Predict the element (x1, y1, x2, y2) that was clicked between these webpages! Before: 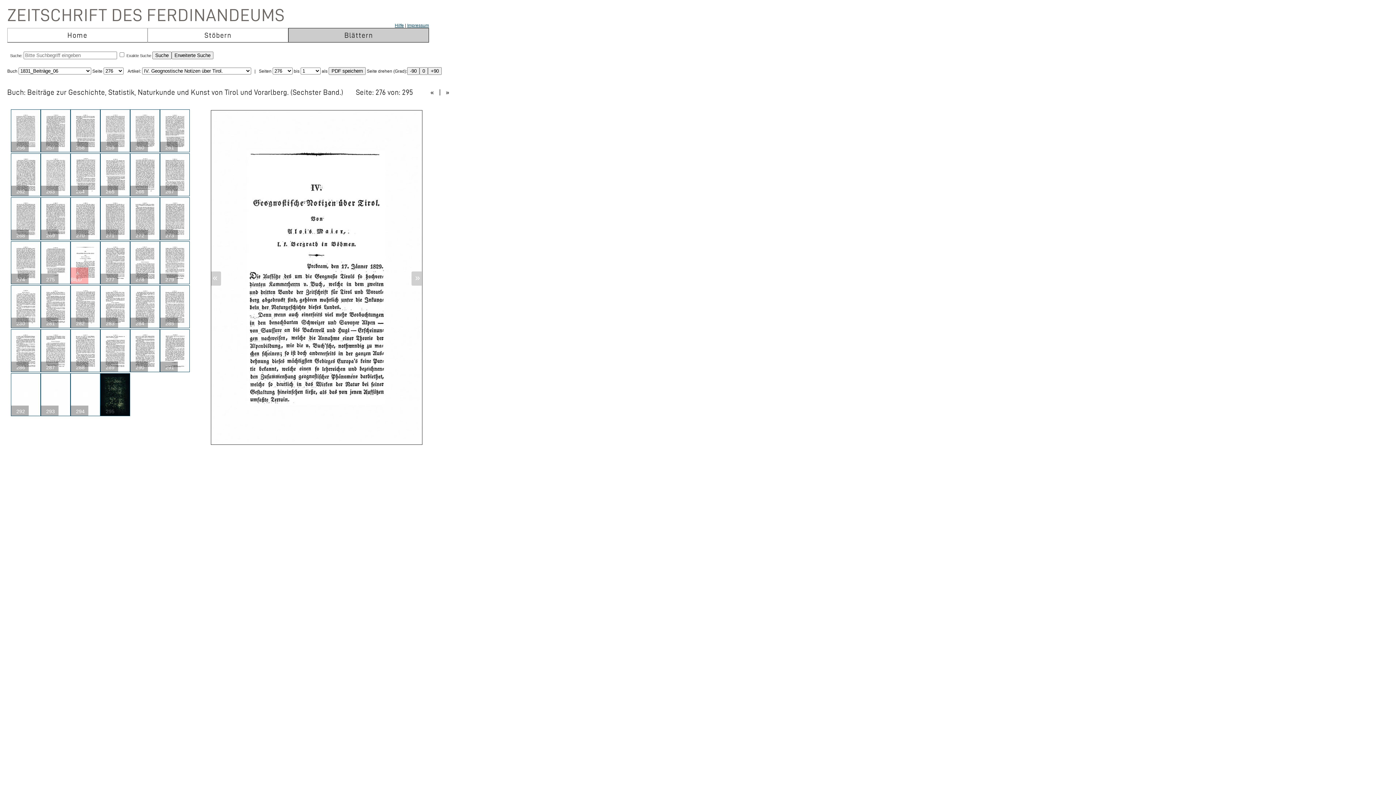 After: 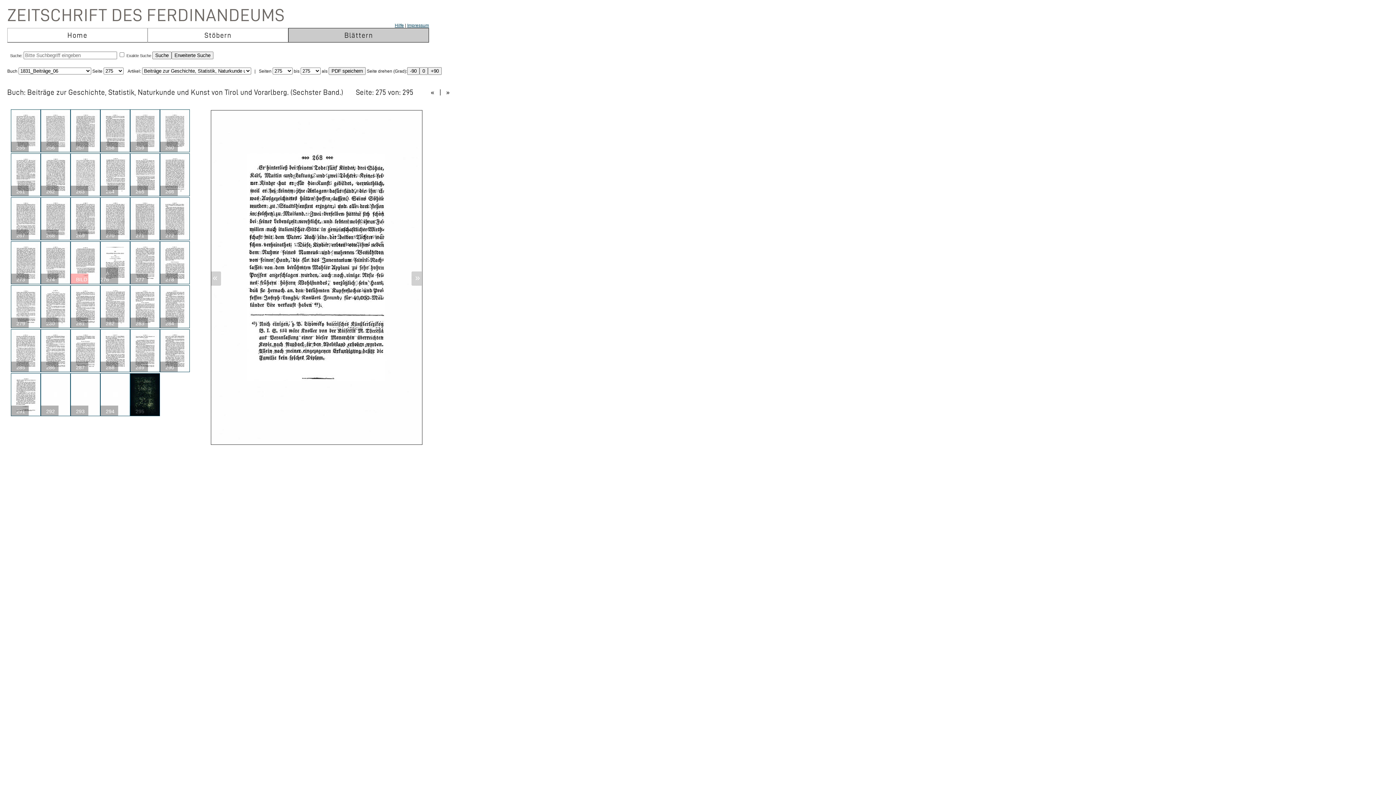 Action: bbox: (212, 272, 217, 282) label: «